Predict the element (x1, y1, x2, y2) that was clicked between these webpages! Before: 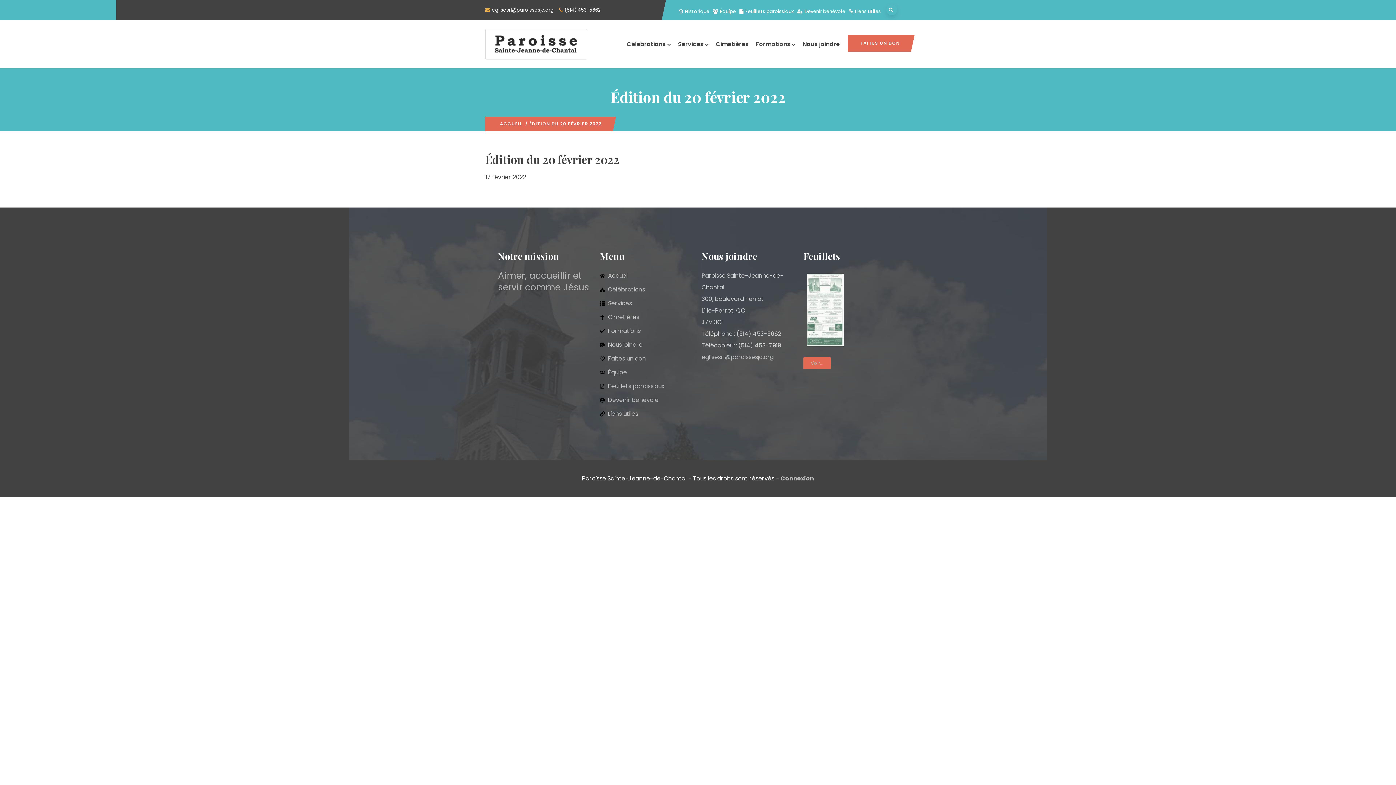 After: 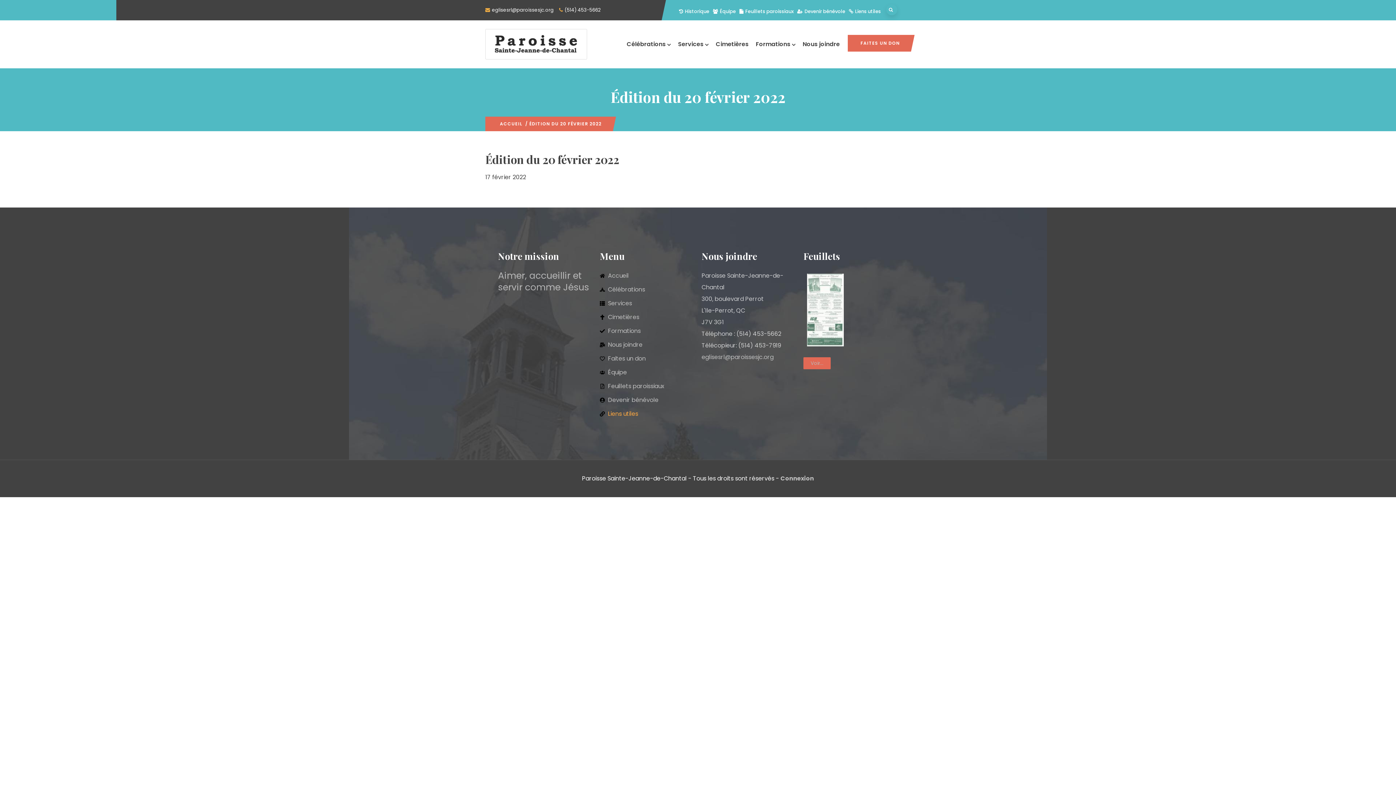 Action: bbox: (600, 408, 694, 420) label: Liens utiles